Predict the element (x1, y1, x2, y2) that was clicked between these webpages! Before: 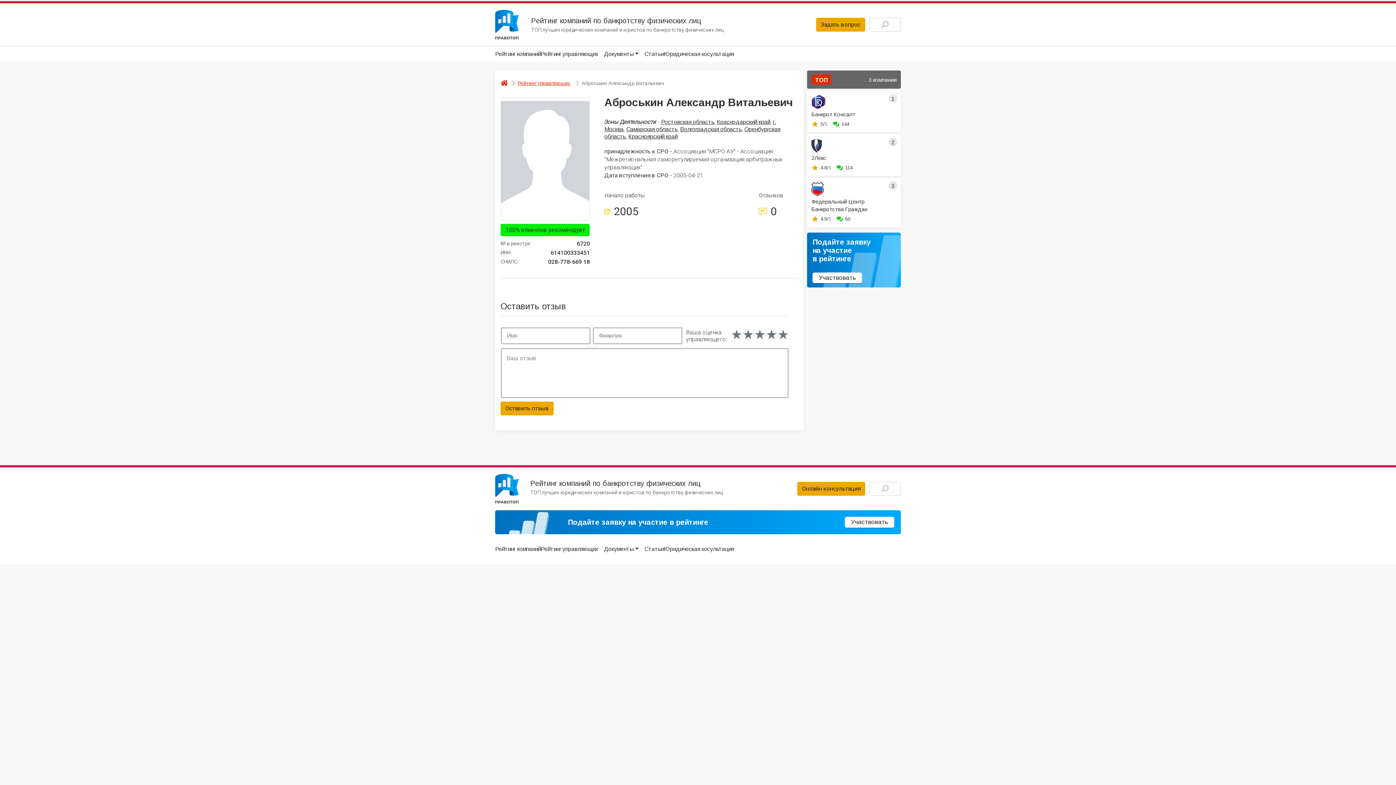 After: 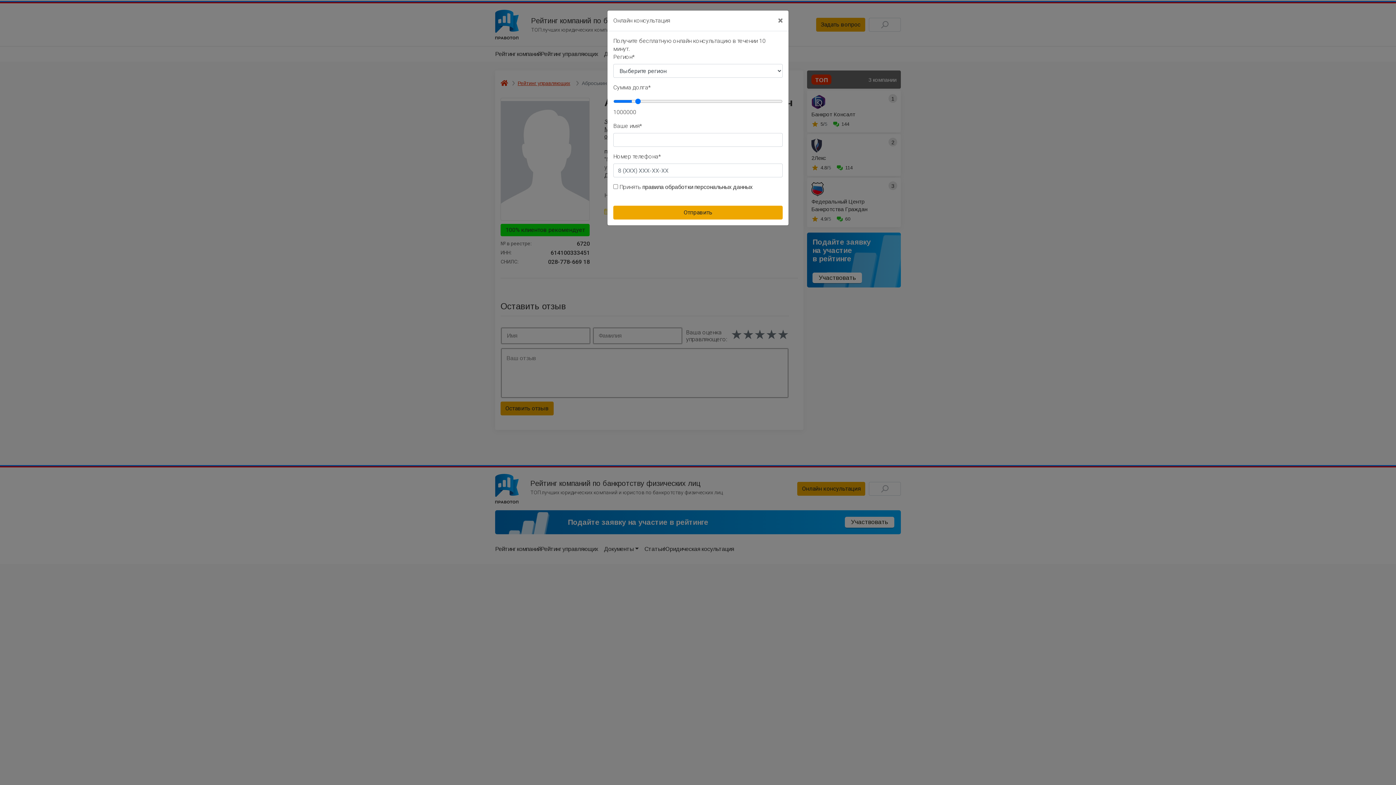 Action: label: Онлайн консультация bbox: (797, 482, 865, 496)